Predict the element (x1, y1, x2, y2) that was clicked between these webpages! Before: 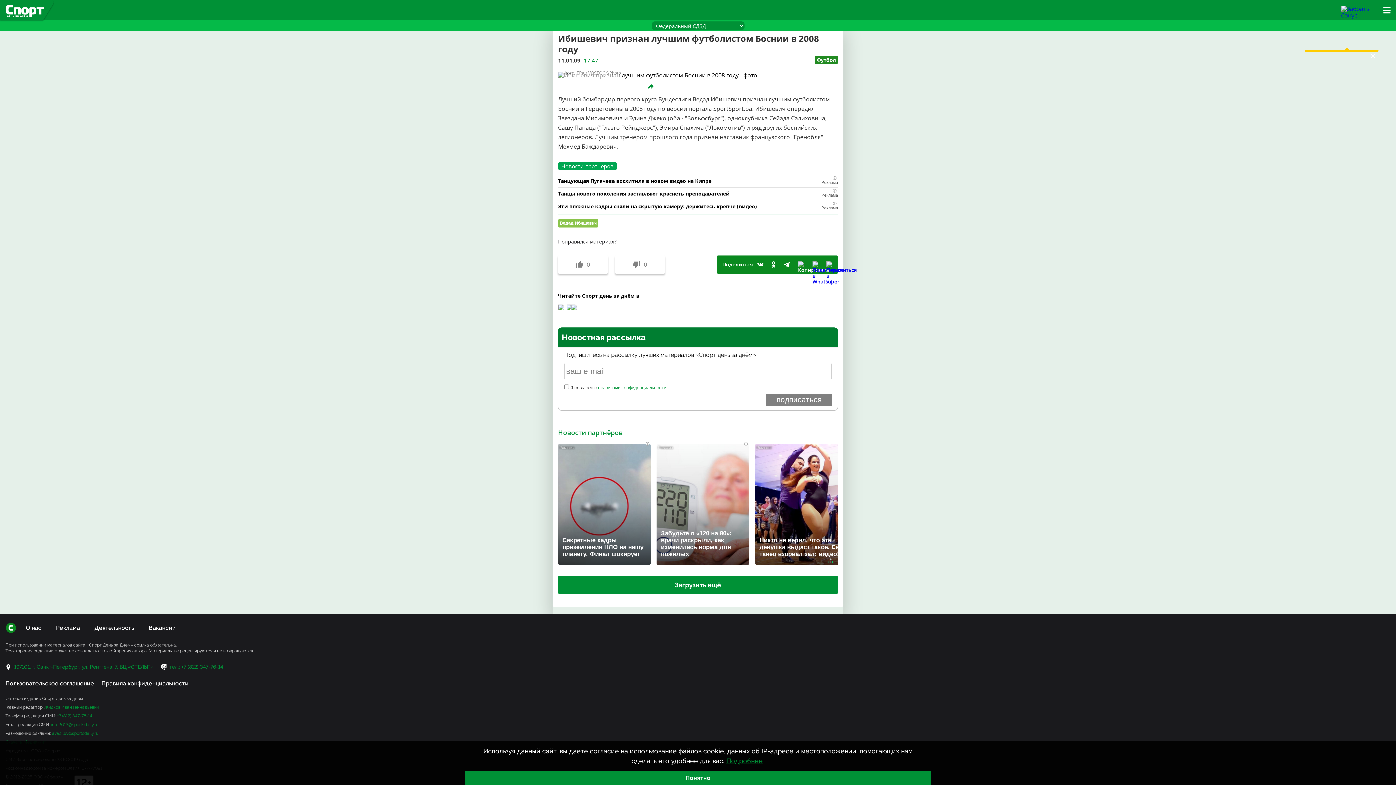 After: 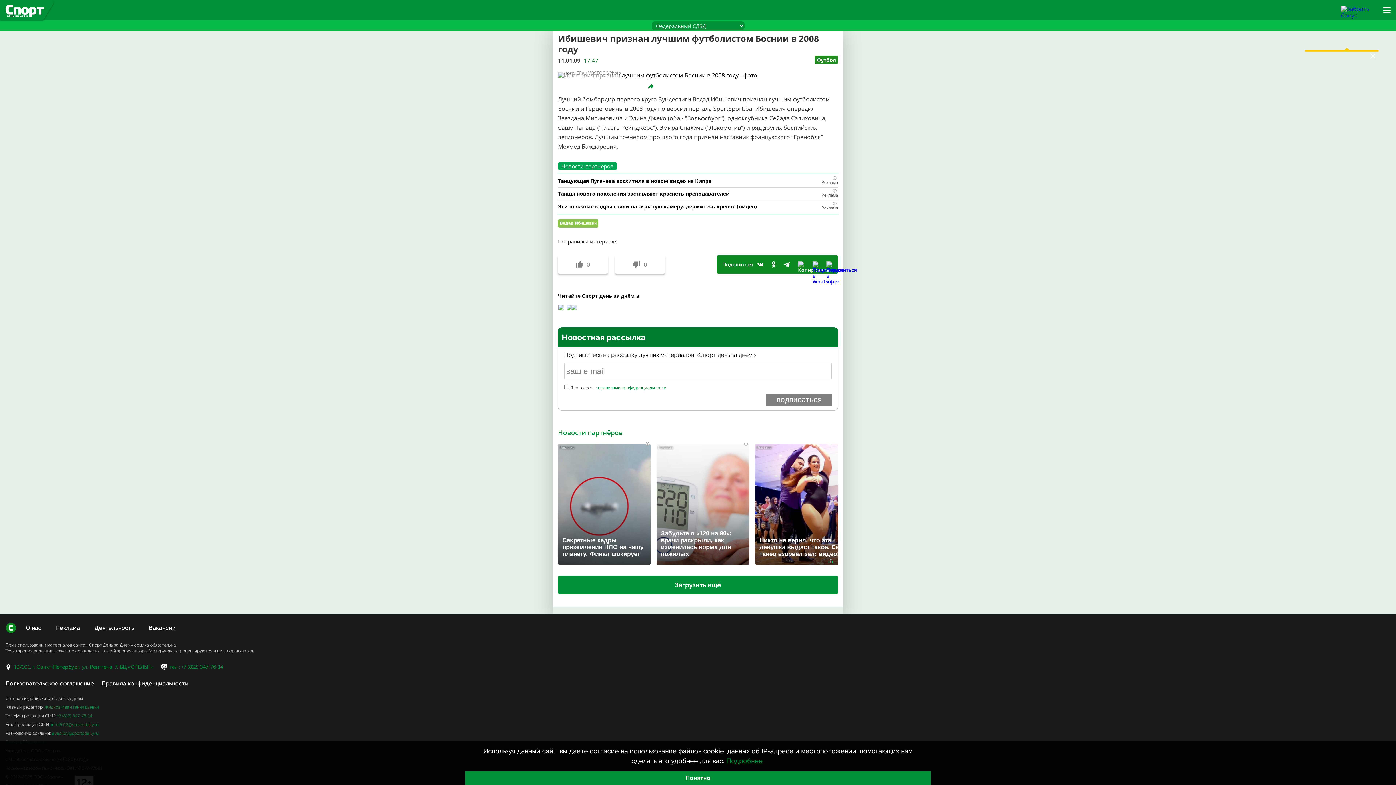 Action: bbox: (1341, 5, 1372, 14)